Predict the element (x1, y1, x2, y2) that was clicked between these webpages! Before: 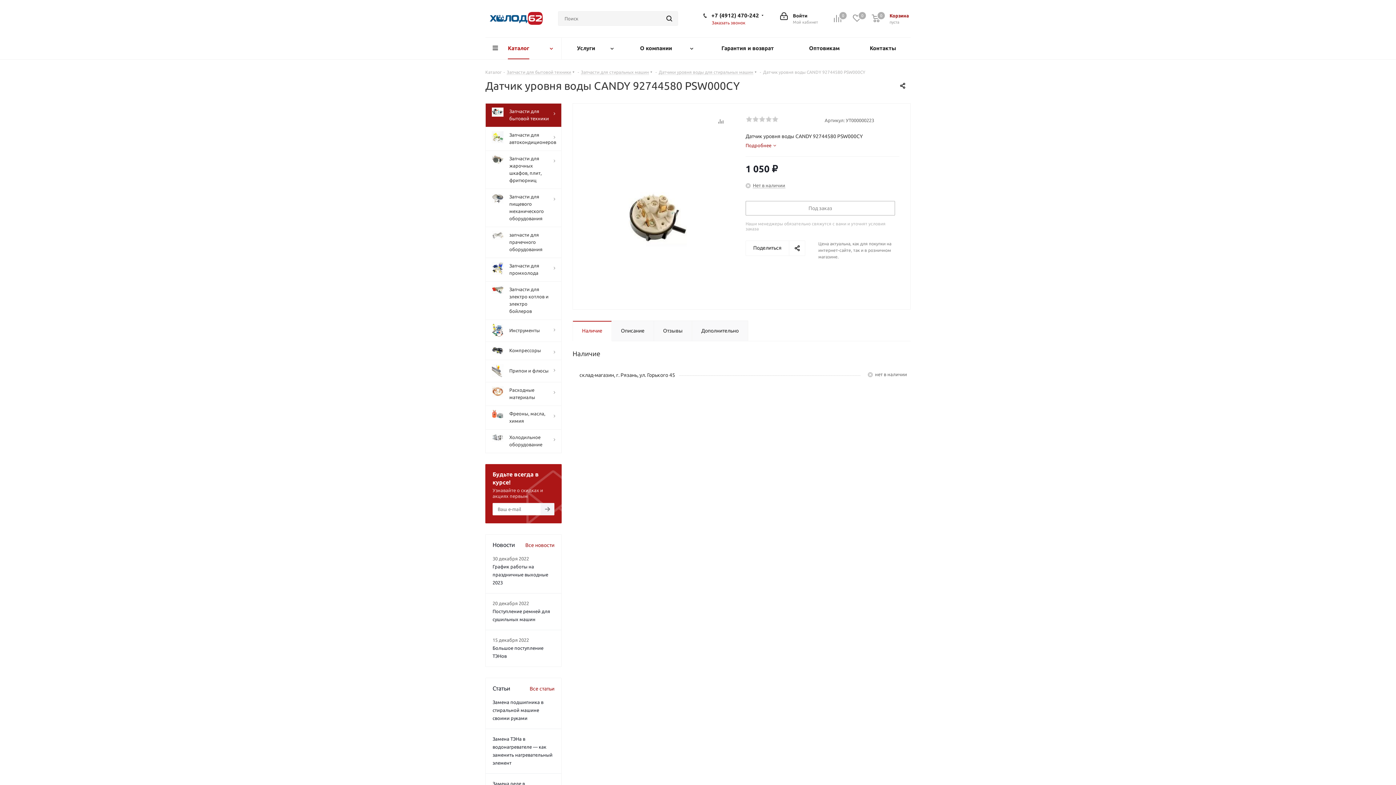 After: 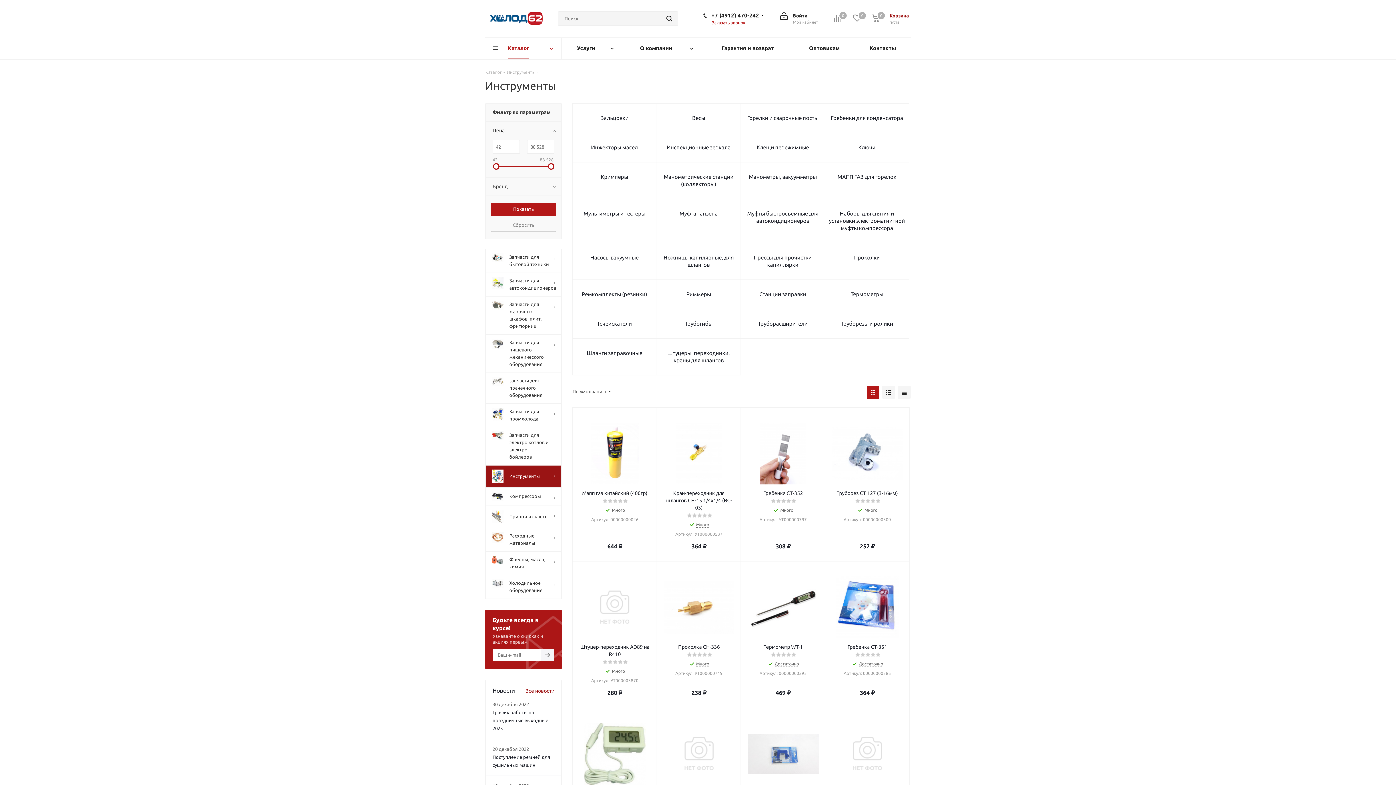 Action: label: 	Инструменты bbox: (485, 319, 561, 341)